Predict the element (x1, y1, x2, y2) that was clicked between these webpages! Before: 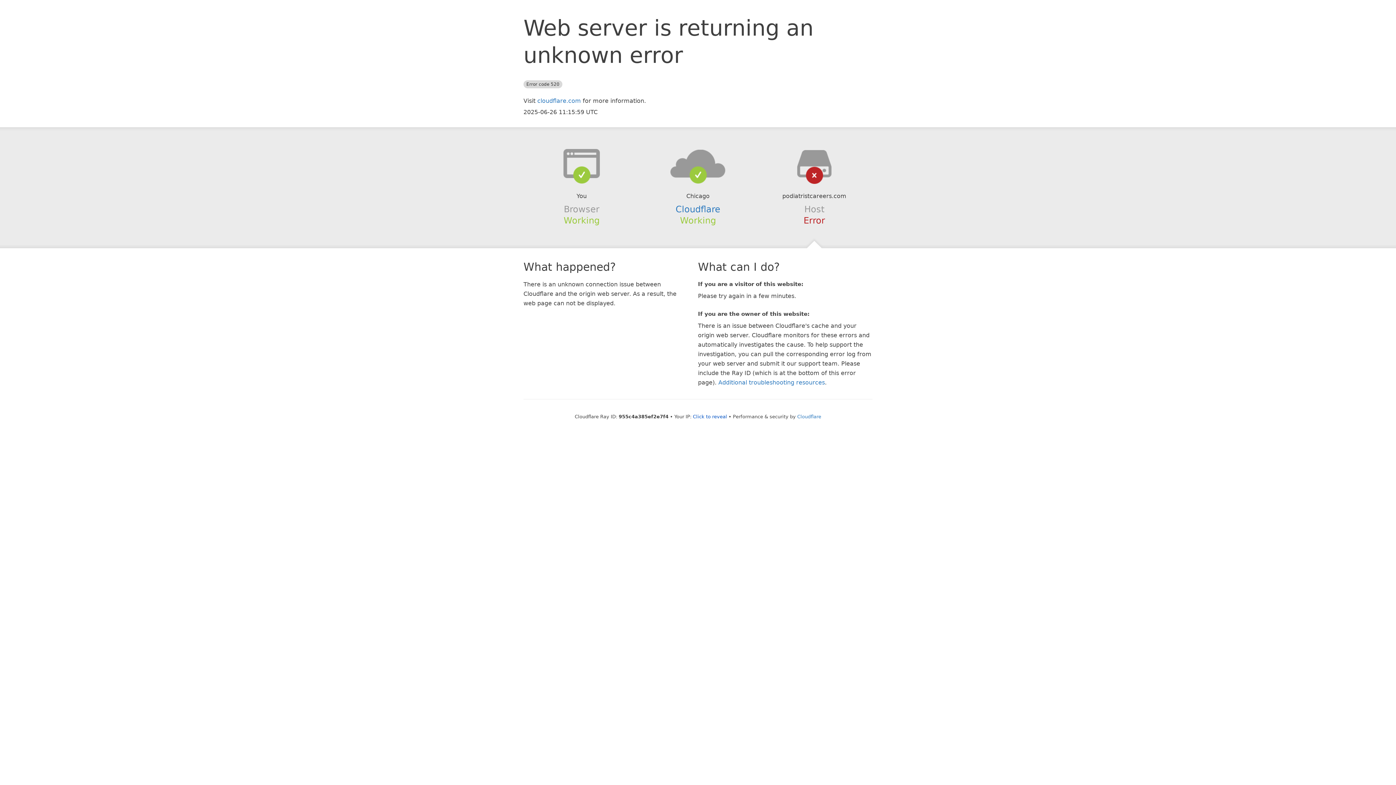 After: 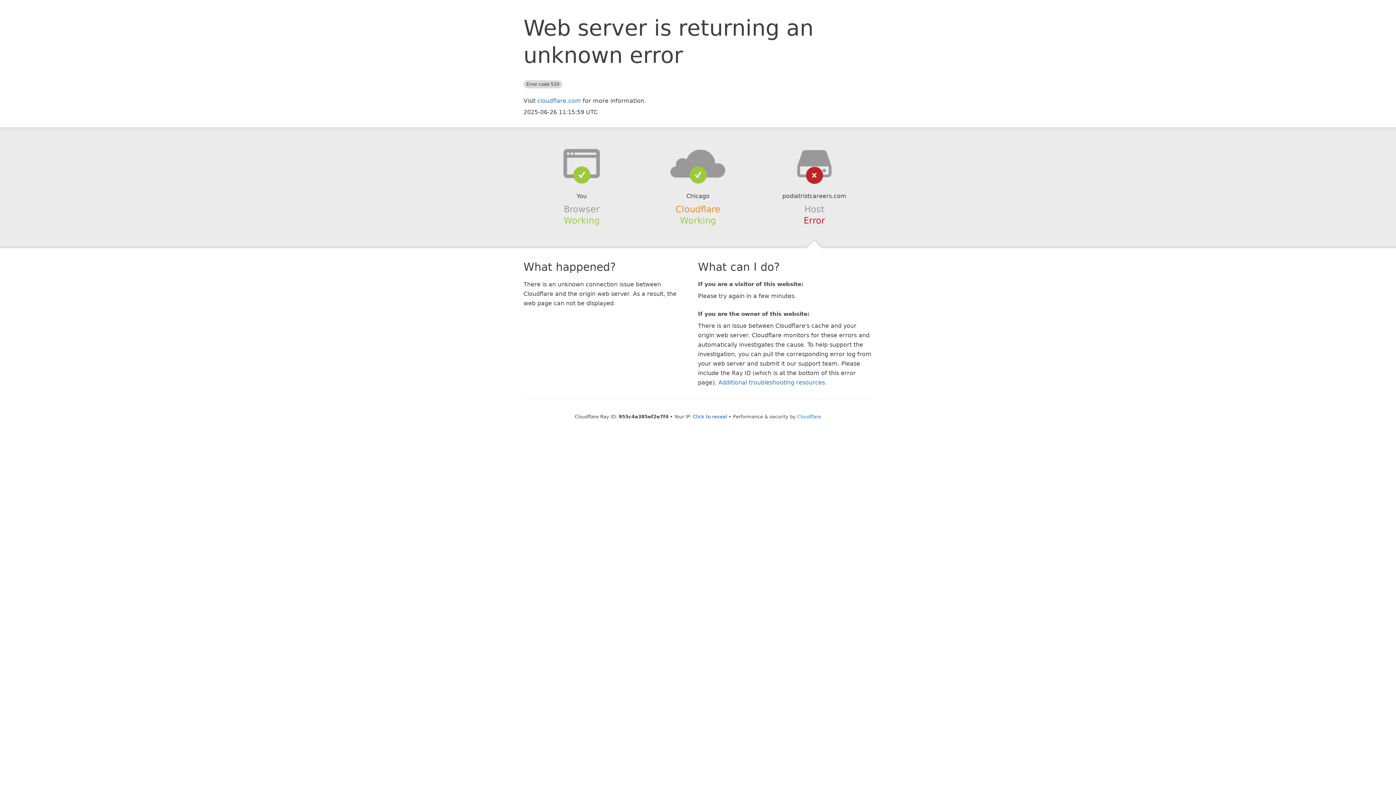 Action: bbox: (675, 204, 720, 214) label: Cloudflare